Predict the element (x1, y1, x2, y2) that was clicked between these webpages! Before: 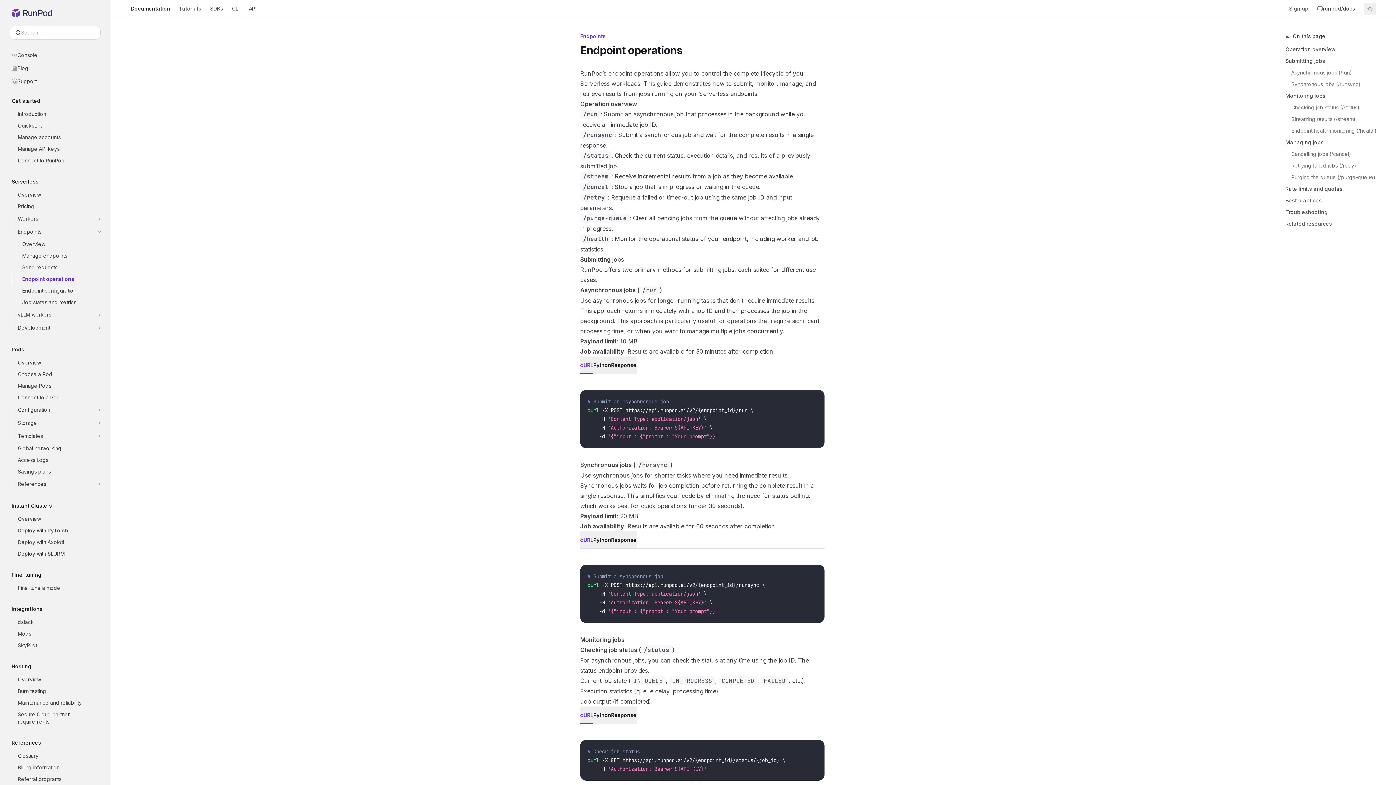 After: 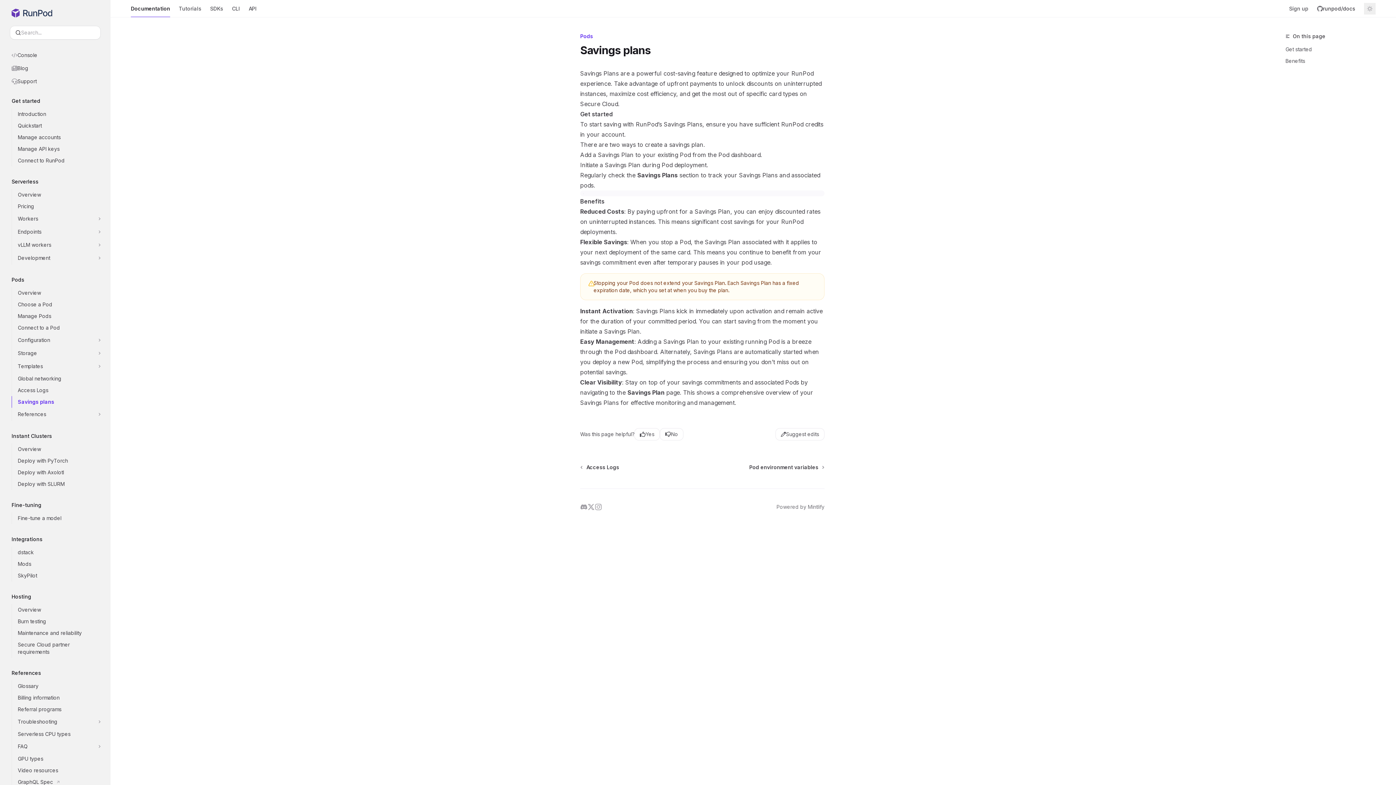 Action: bbox: (11, 466, 104, 477) label: Savings plans